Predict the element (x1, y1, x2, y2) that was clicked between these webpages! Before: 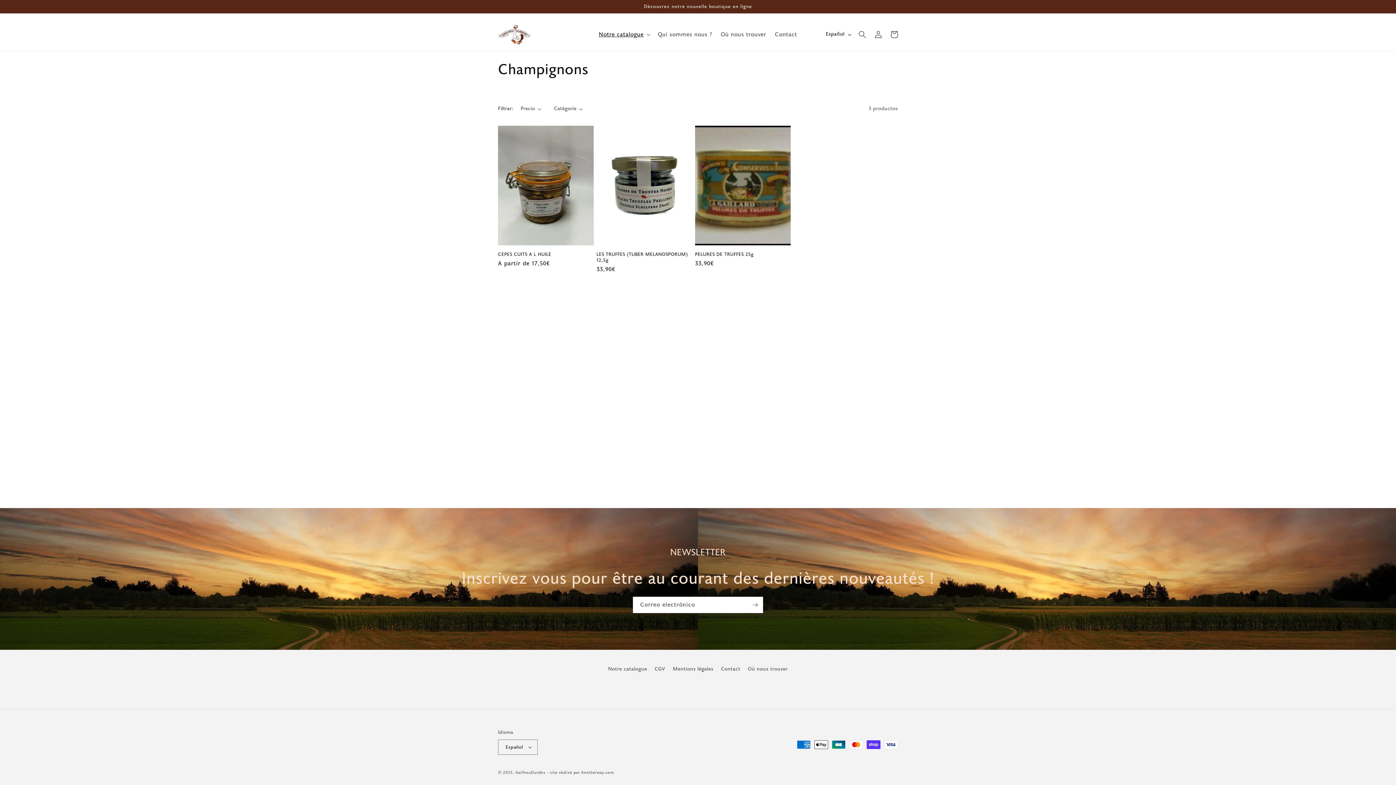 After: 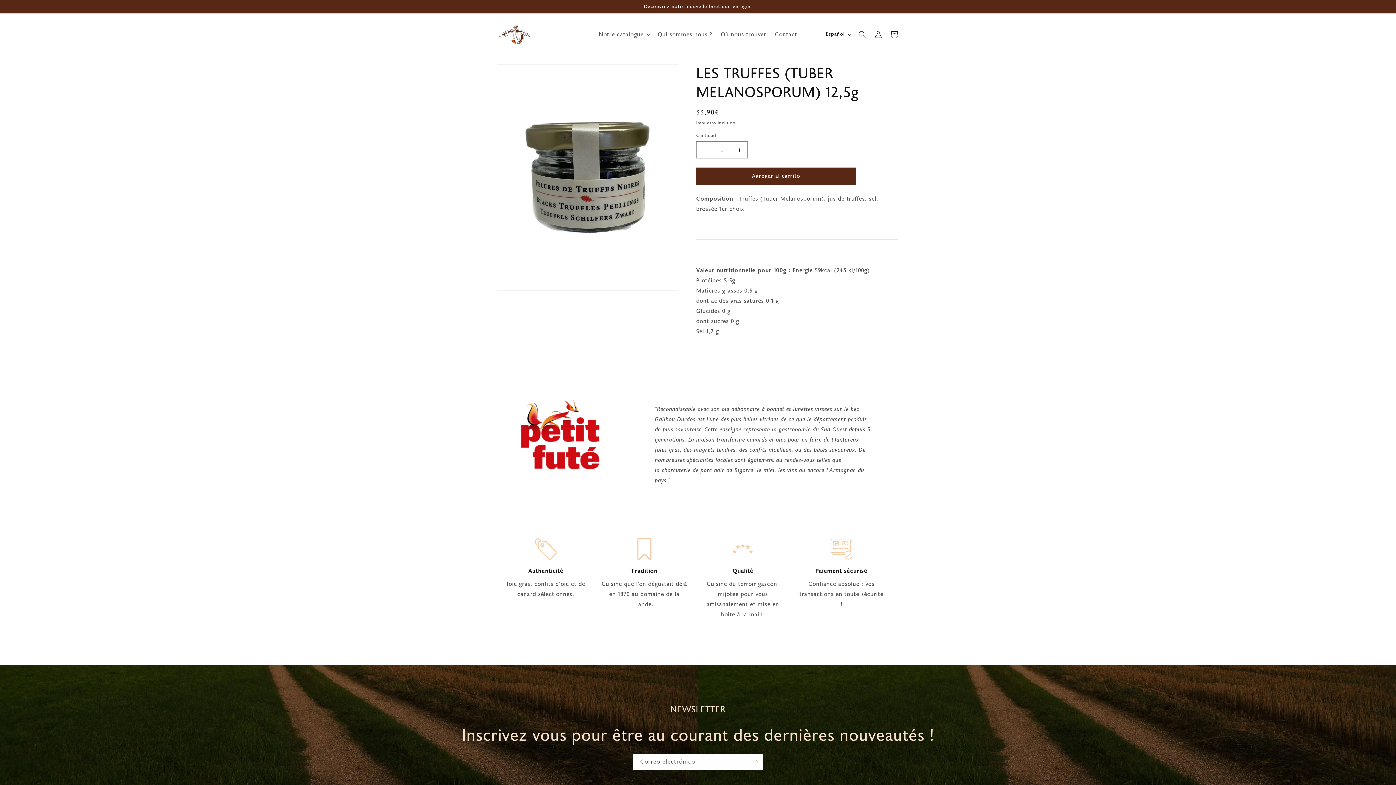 Action: label: LES TRUFFES (TUBER MELANOSPORUM) 12,5g bbox: (596, 251, 692, 263)